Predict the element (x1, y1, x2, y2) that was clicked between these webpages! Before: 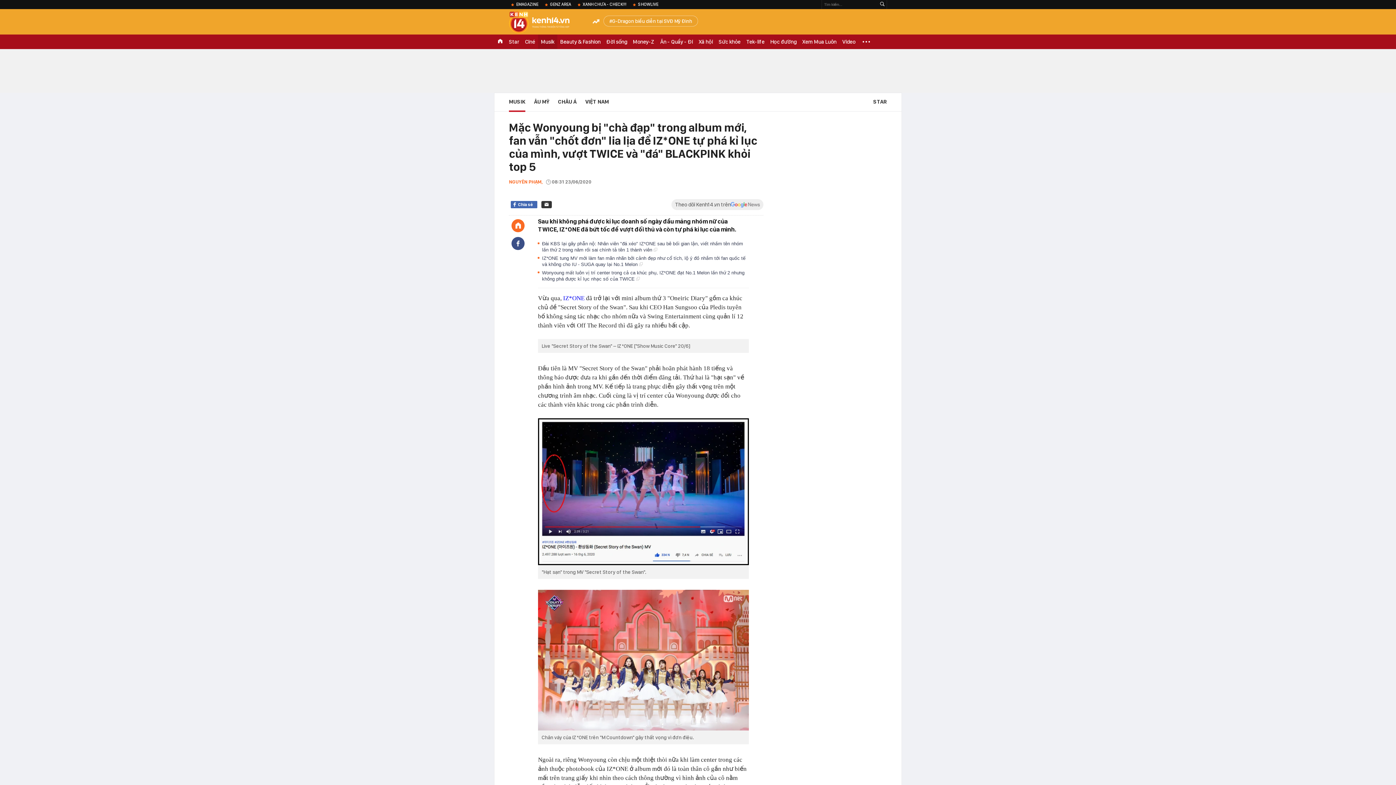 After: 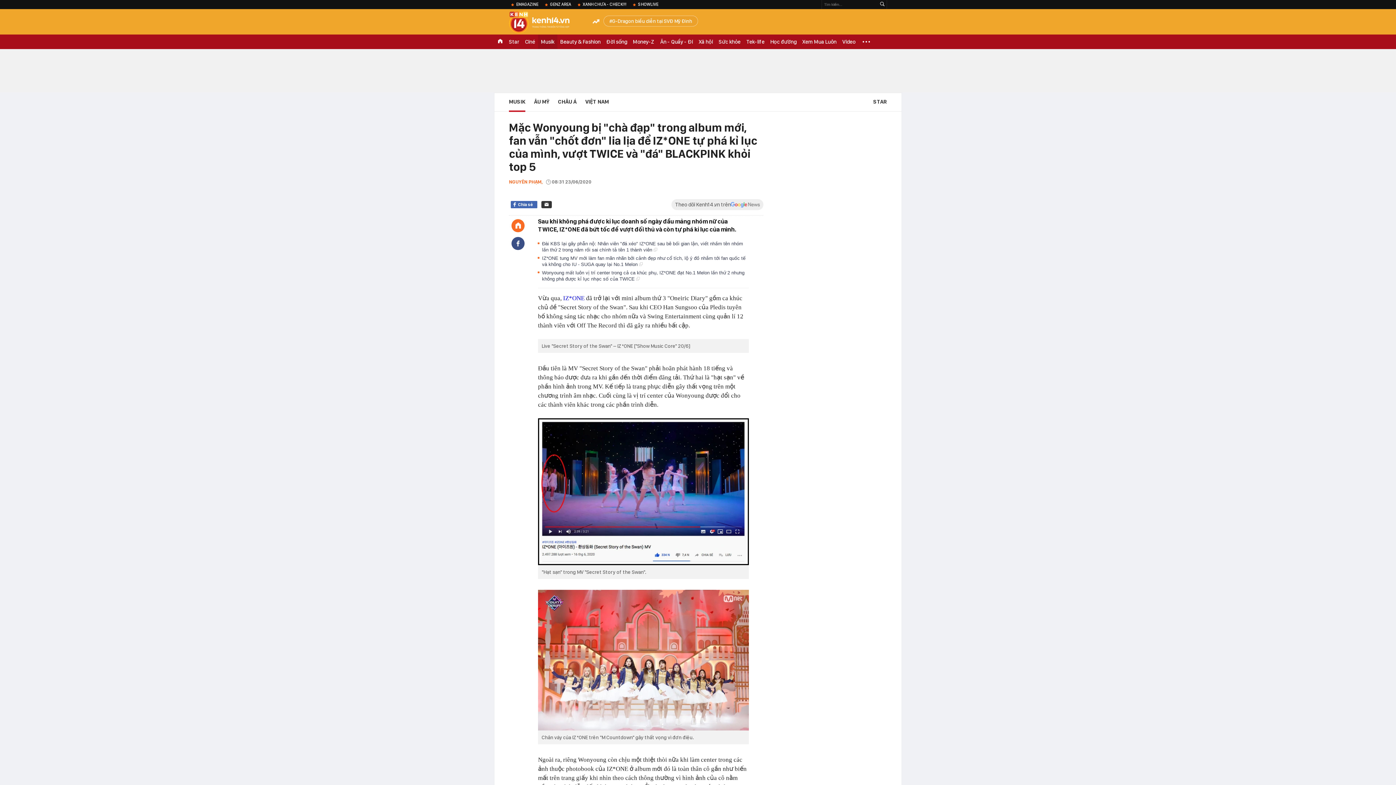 Action: bbox: (878, 0, 886, 9)